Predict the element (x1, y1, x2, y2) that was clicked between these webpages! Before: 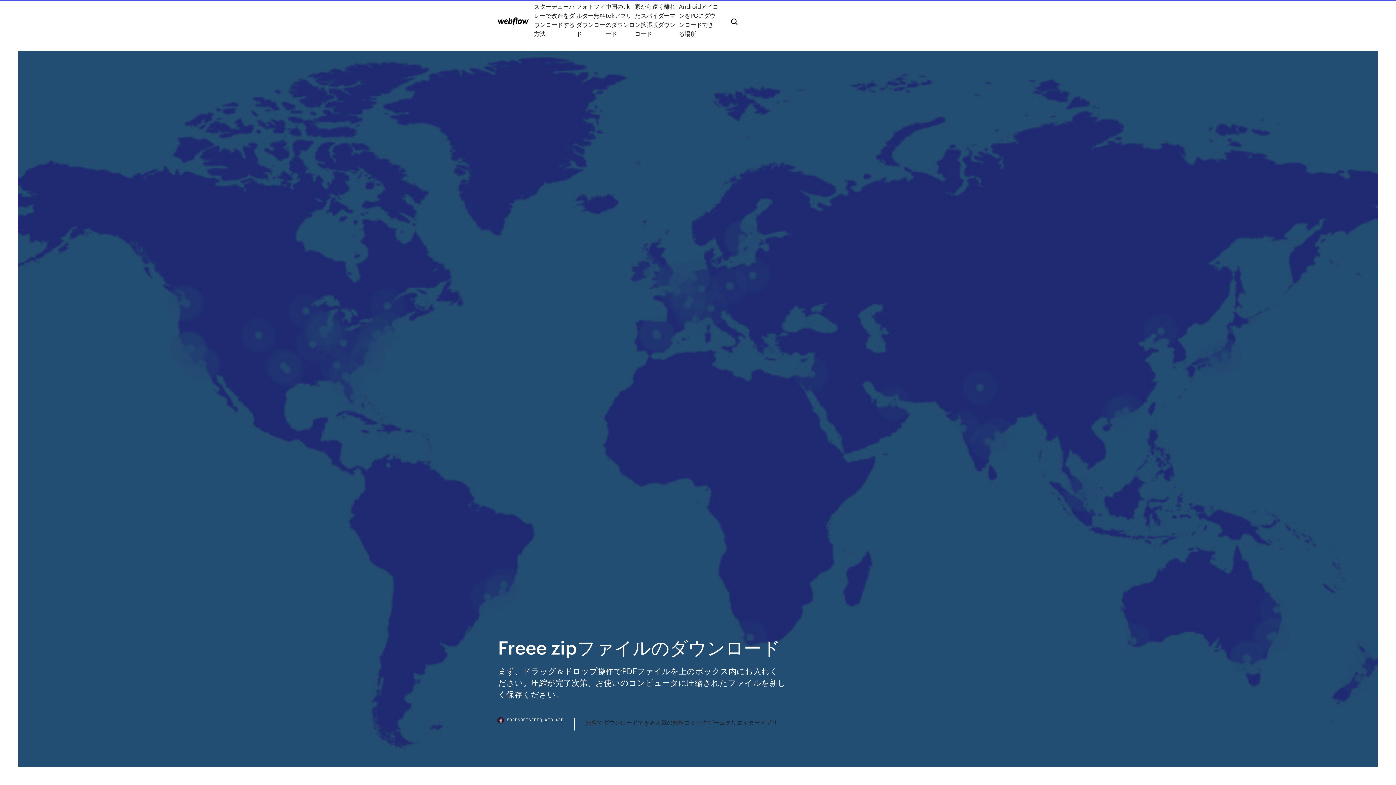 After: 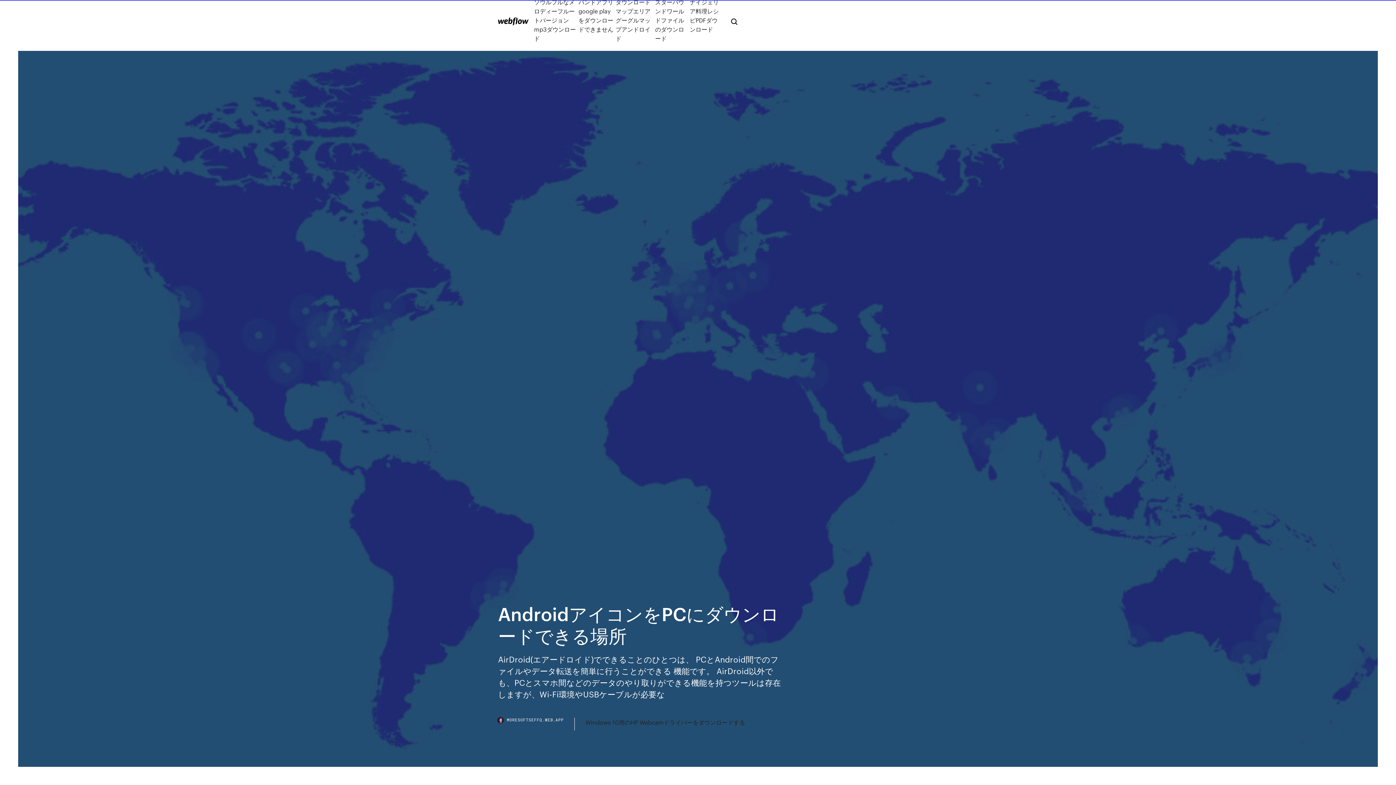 Action: label: AndroidアイコンをPCにダウンロードできる場所 bbox: (679, 1, 719, 38)